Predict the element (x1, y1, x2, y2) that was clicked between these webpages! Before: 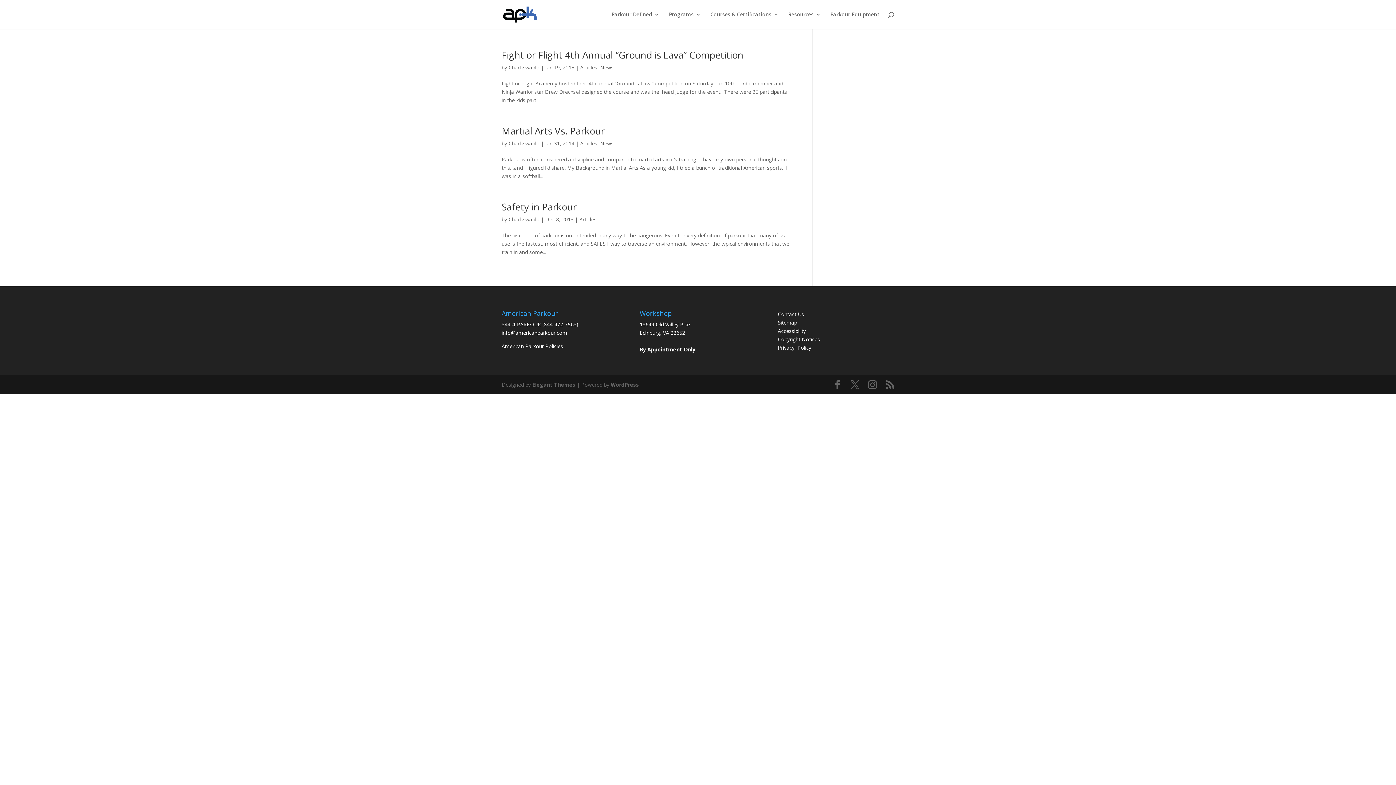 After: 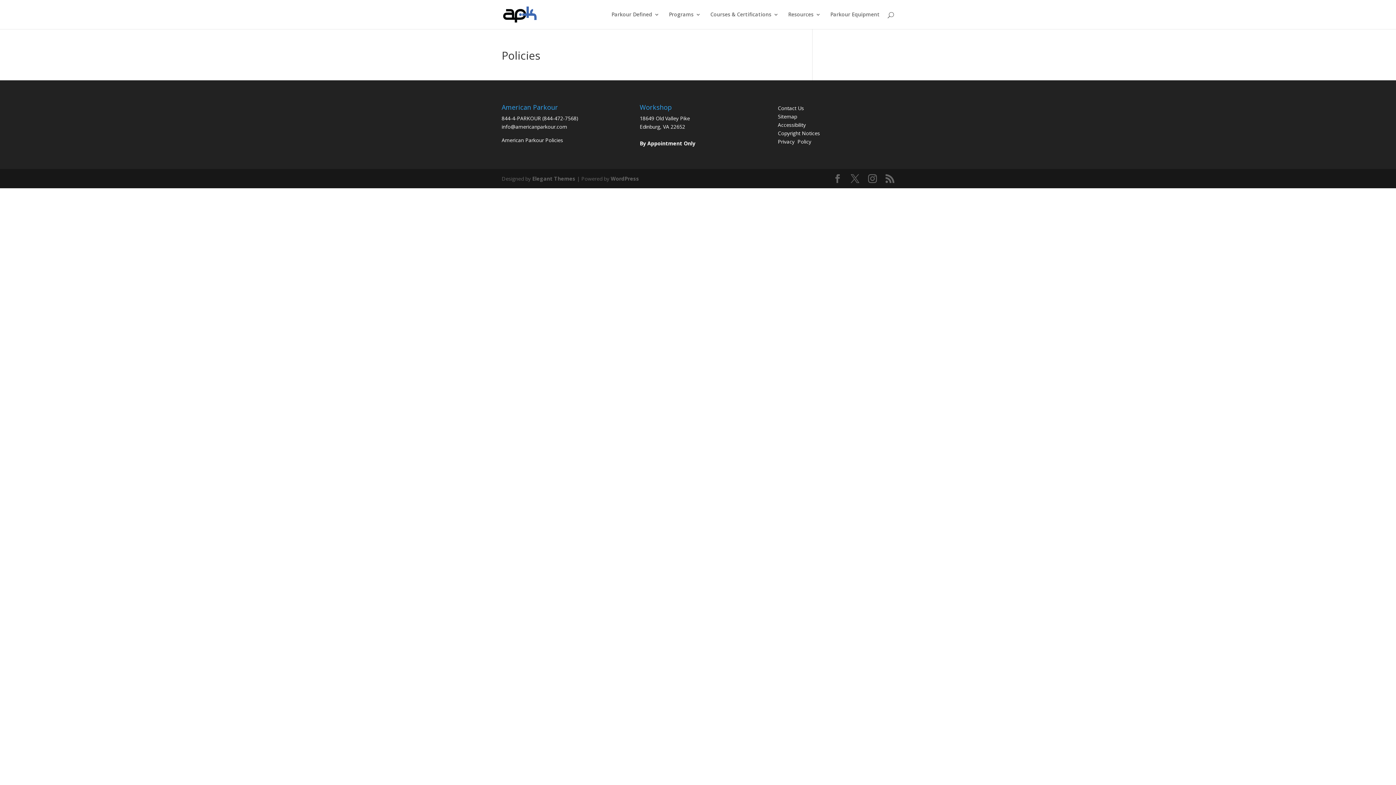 Action: label: American Parkour Policies bbox: (501, 342, 563, 349)